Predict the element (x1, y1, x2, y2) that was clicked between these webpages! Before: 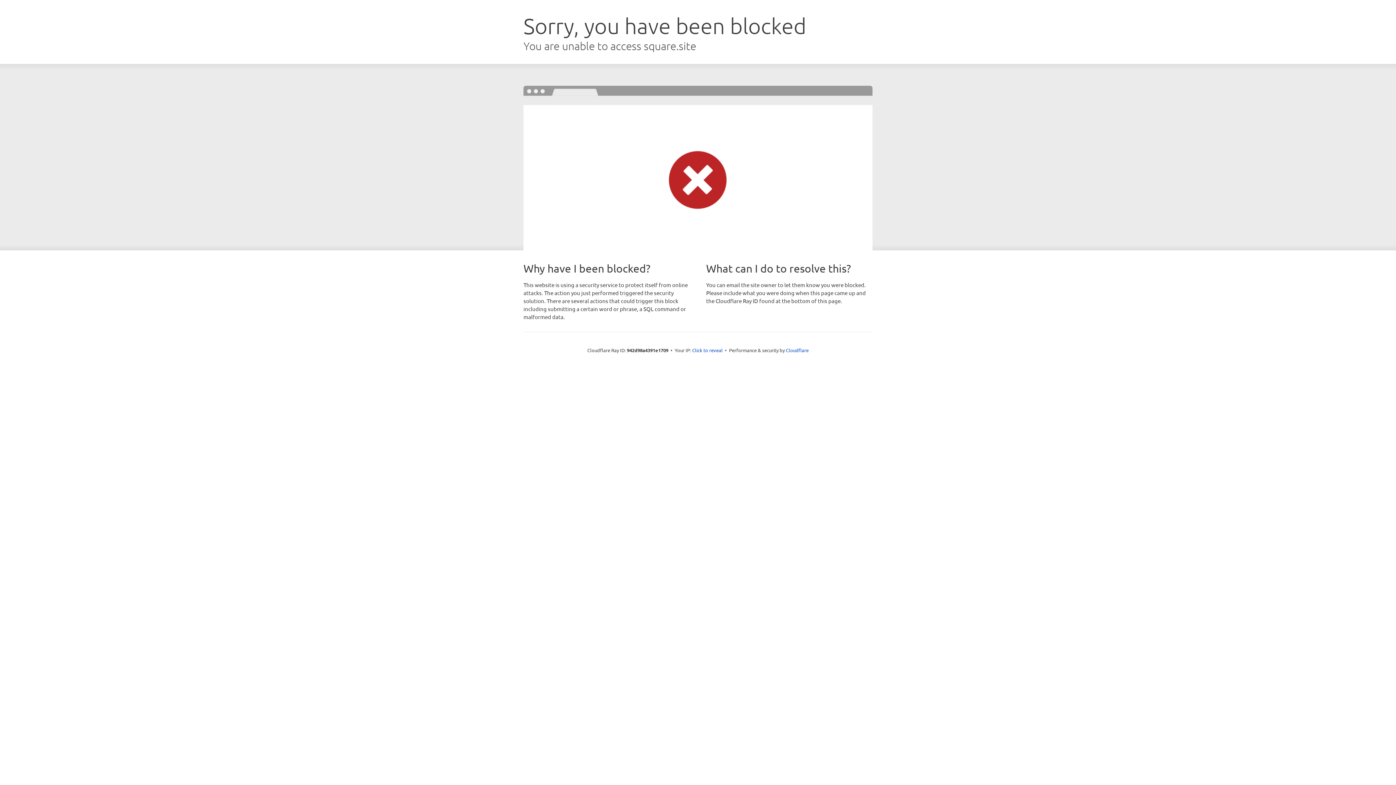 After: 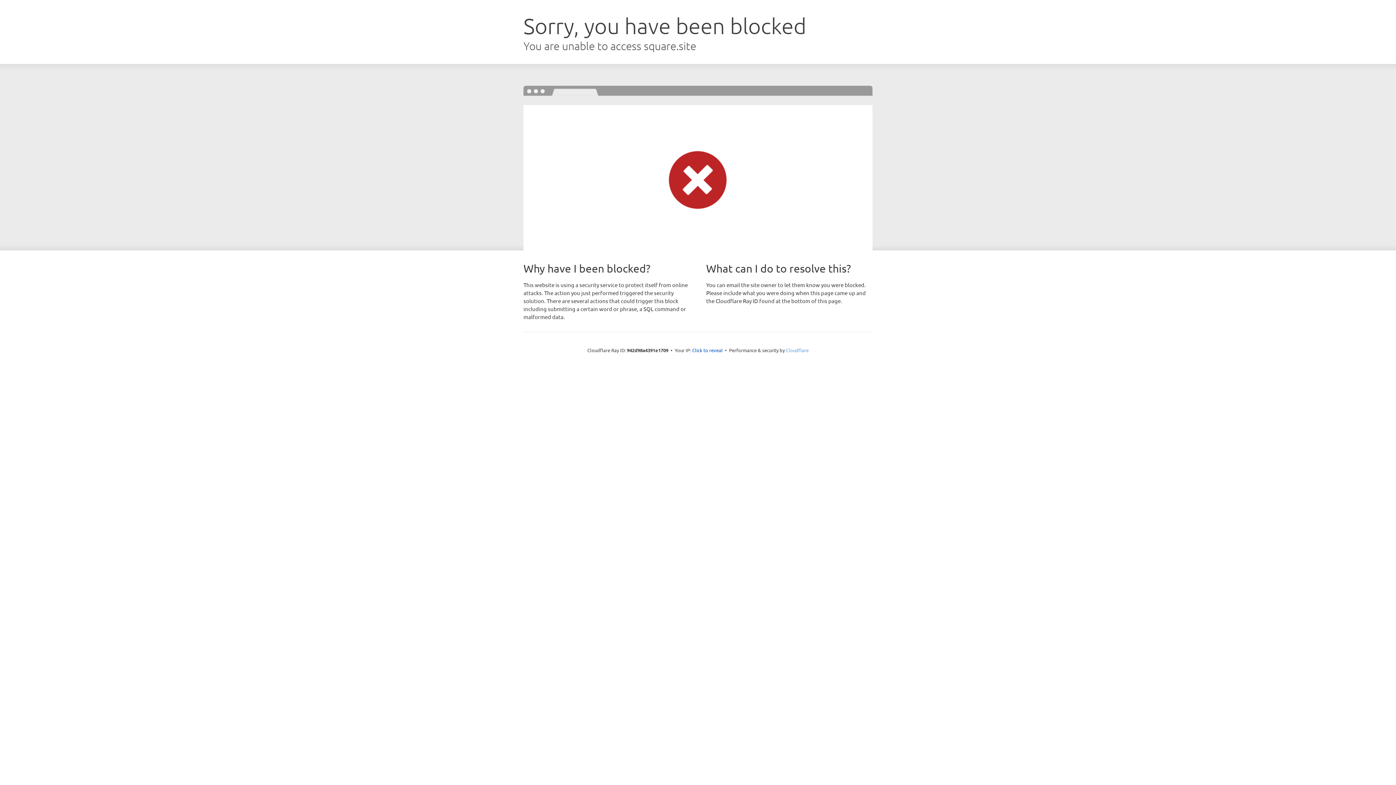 Action: label: Cloudflare bbox: (786, 347, 808, 353)